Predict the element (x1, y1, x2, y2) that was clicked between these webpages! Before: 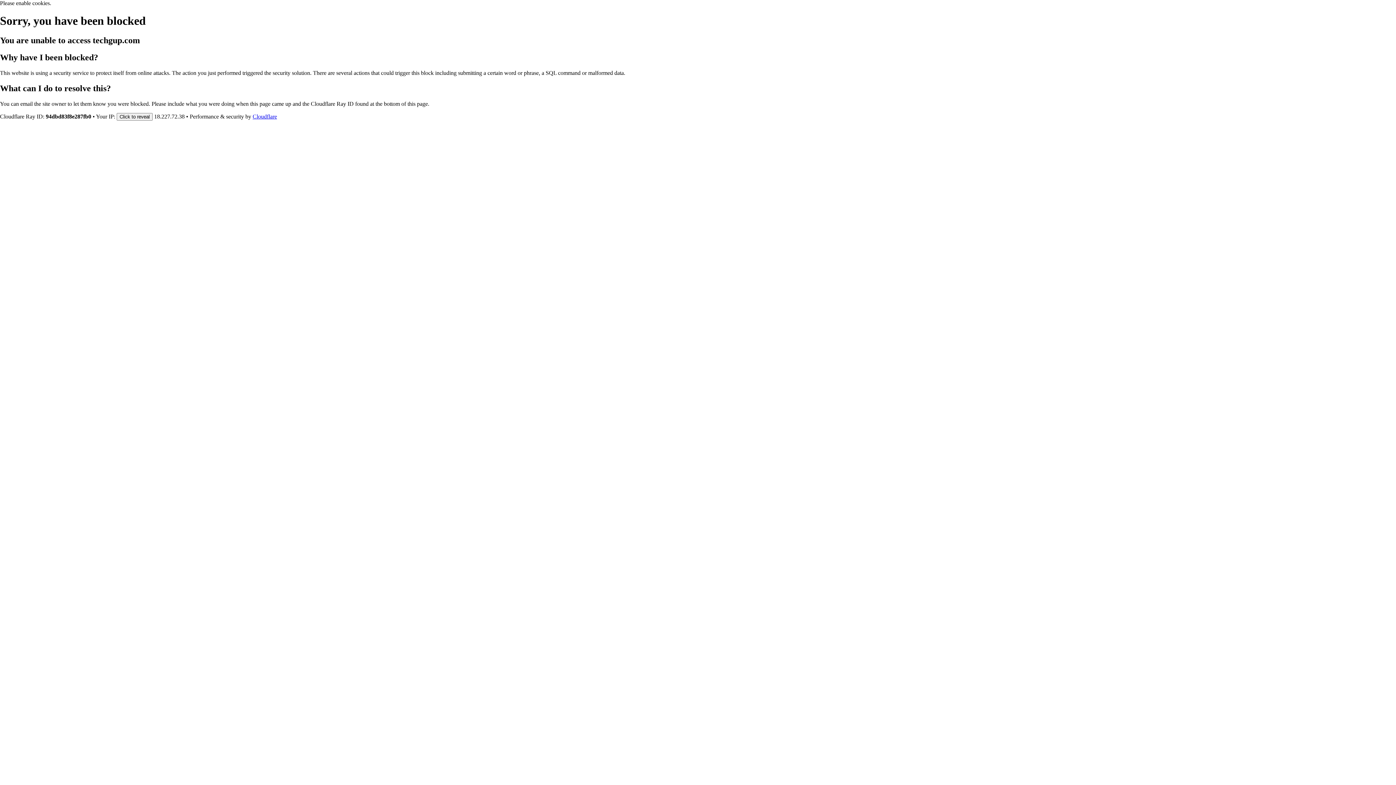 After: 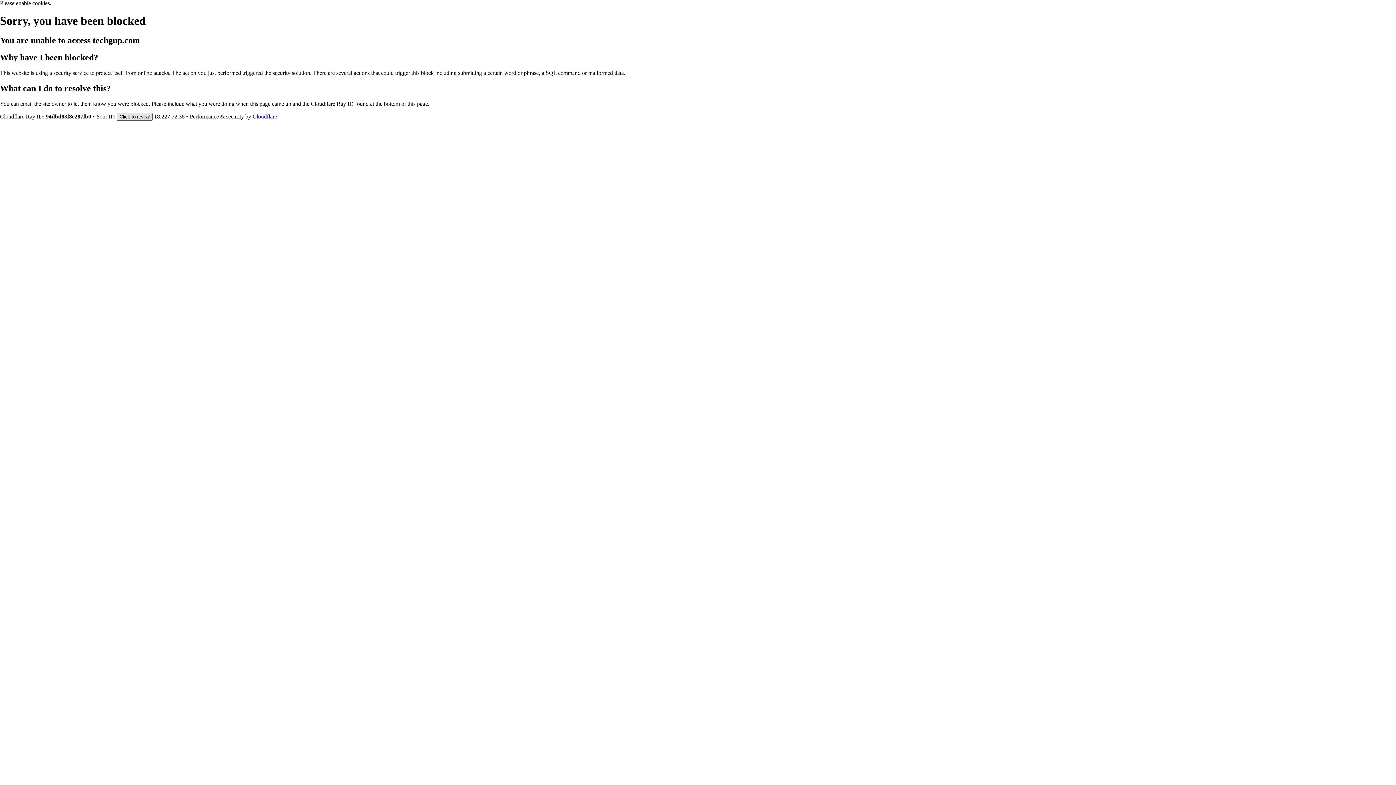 Action: bbox: (116, 112, 152, 120) label: Click to reveal